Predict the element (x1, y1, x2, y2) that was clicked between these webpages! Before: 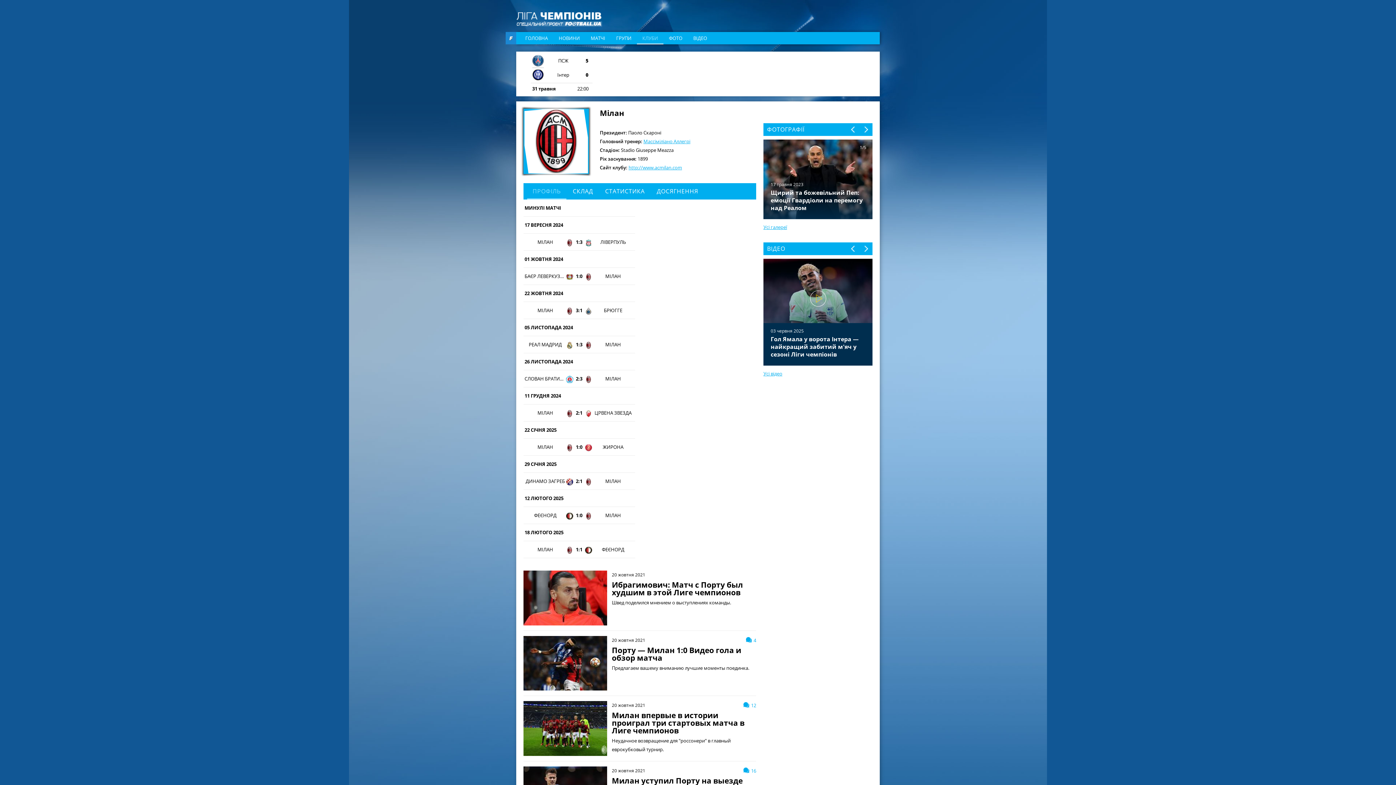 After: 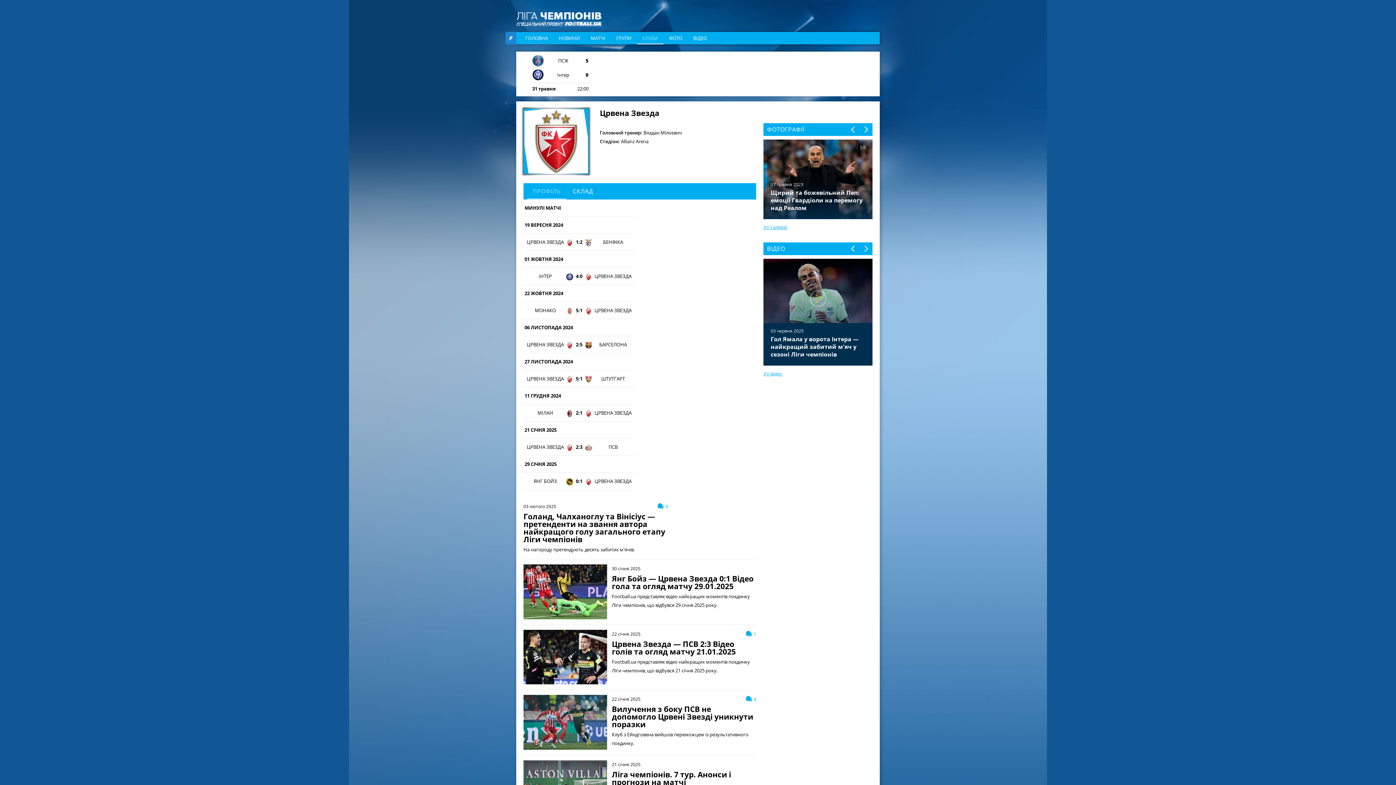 Action: bbox: (592, 408, 634, 417) label: ЦРВЕНА ЗВЕЗДА